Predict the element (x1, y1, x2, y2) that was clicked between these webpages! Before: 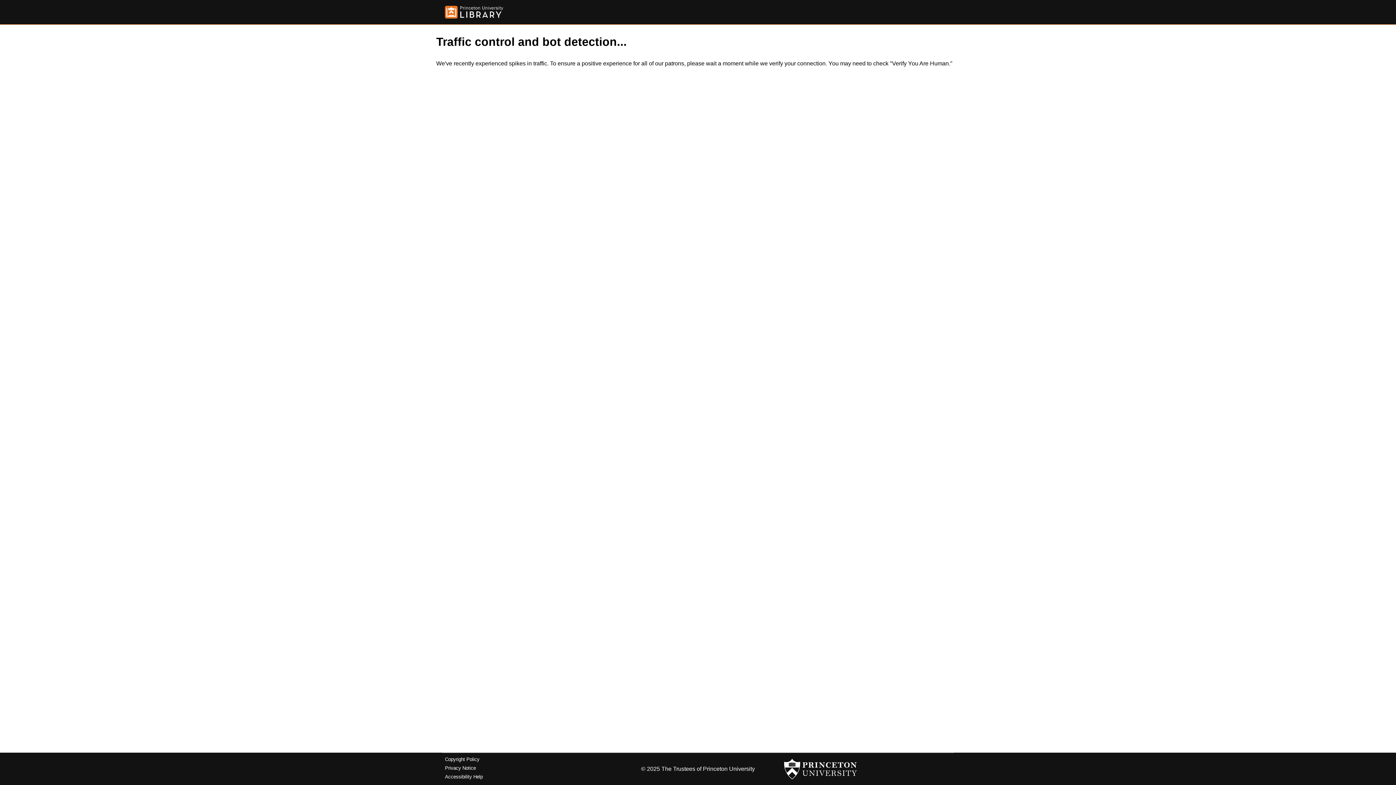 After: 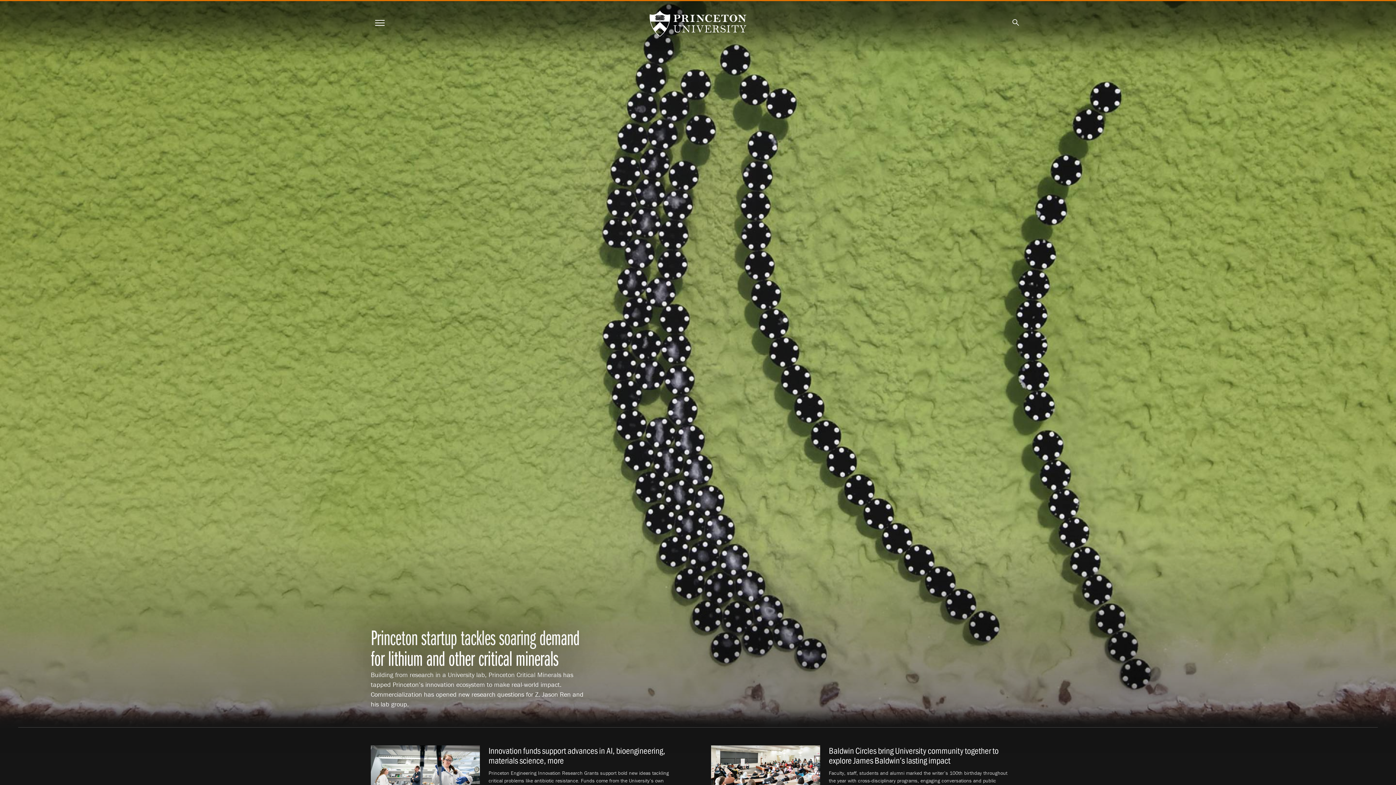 Action: bbox: (784, 756, 857, 782)